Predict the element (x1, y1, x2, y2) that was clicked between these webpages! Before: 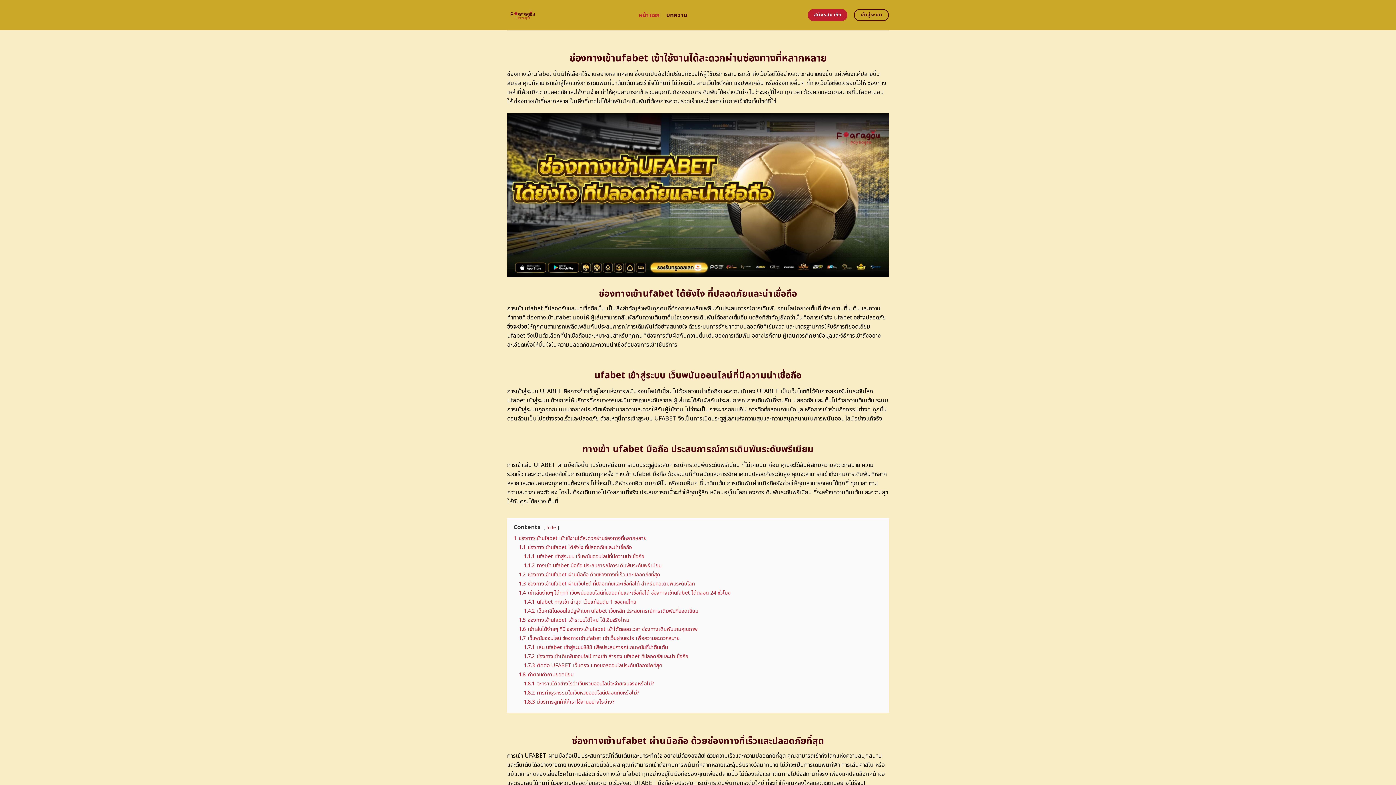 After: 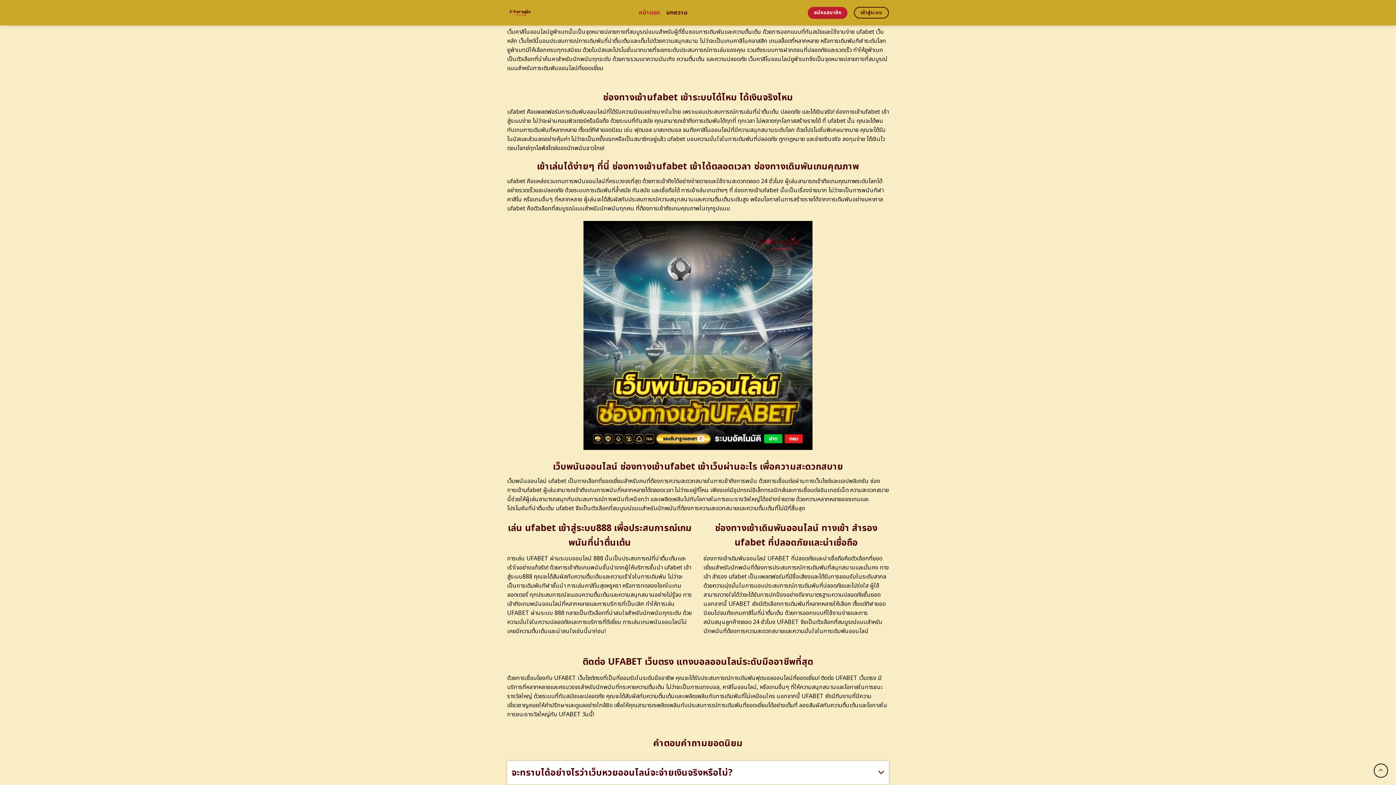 Action: label: 1.4.2 เว็บคาสิโนออนไลน์ยูฟ่าเบท ufabet เว็บหลัก ประสบการณ์การเดิมพันที่ยอดเยี่ยม bbox: (524, 607, 698, 615)